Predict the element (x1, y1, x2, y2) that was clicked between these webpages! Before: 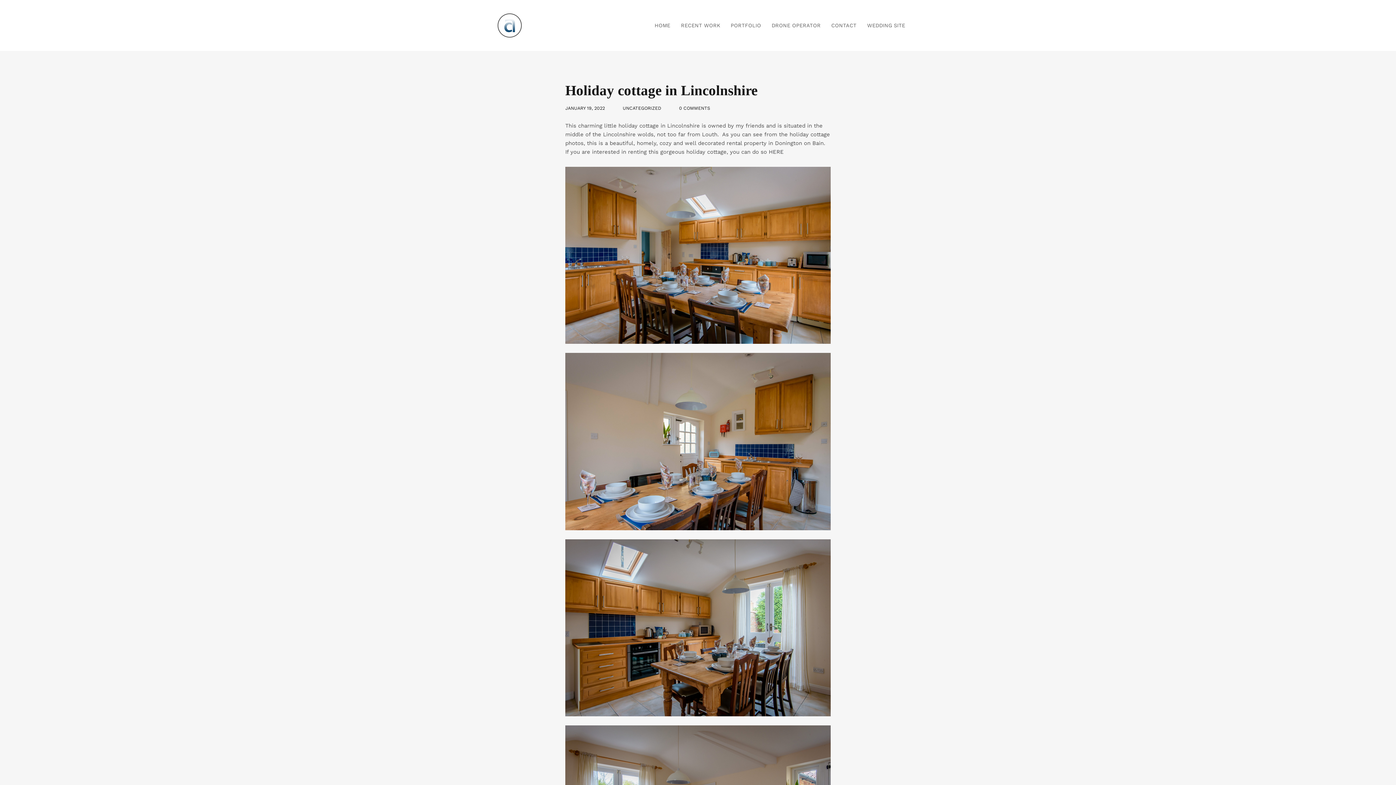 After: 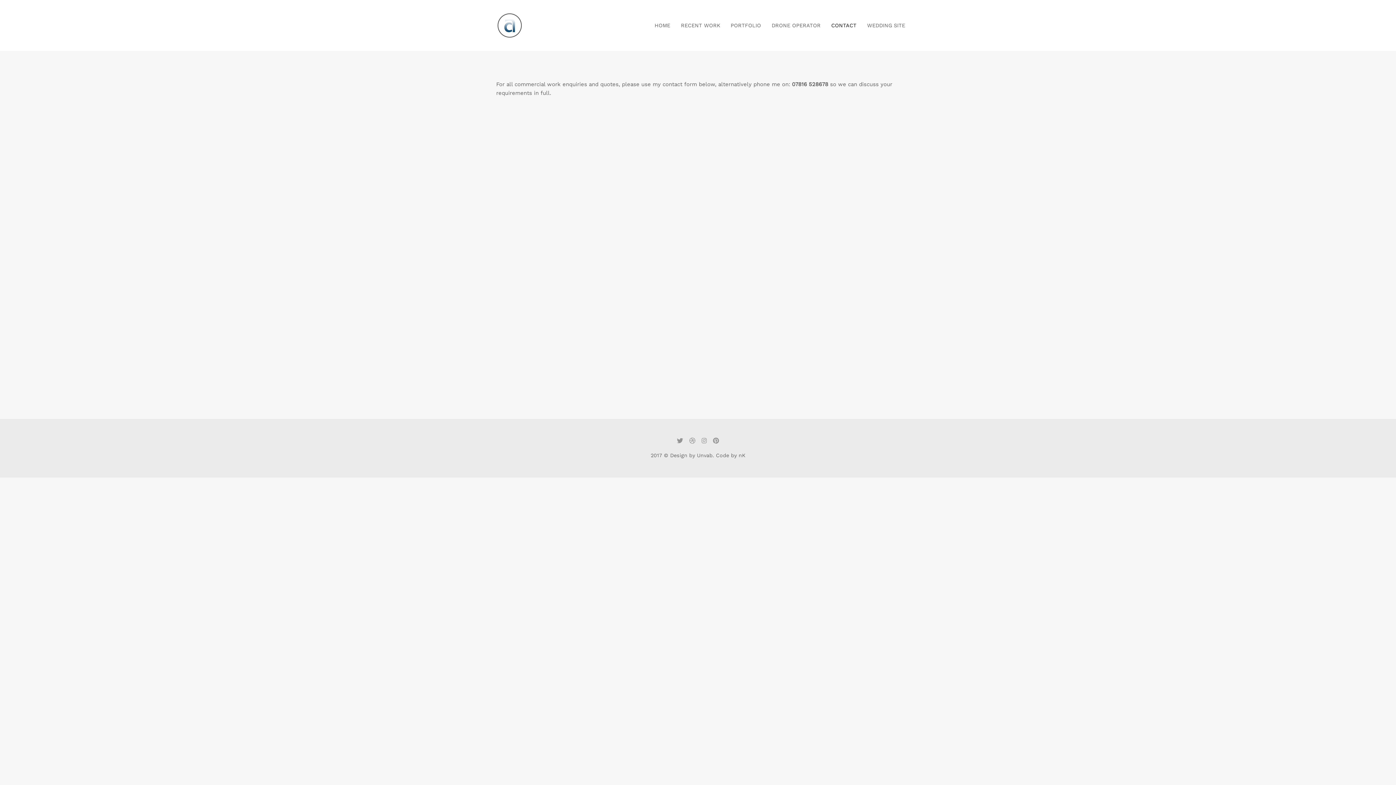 Action: bbox: (826, 19, 862, 31) label: CONTACT